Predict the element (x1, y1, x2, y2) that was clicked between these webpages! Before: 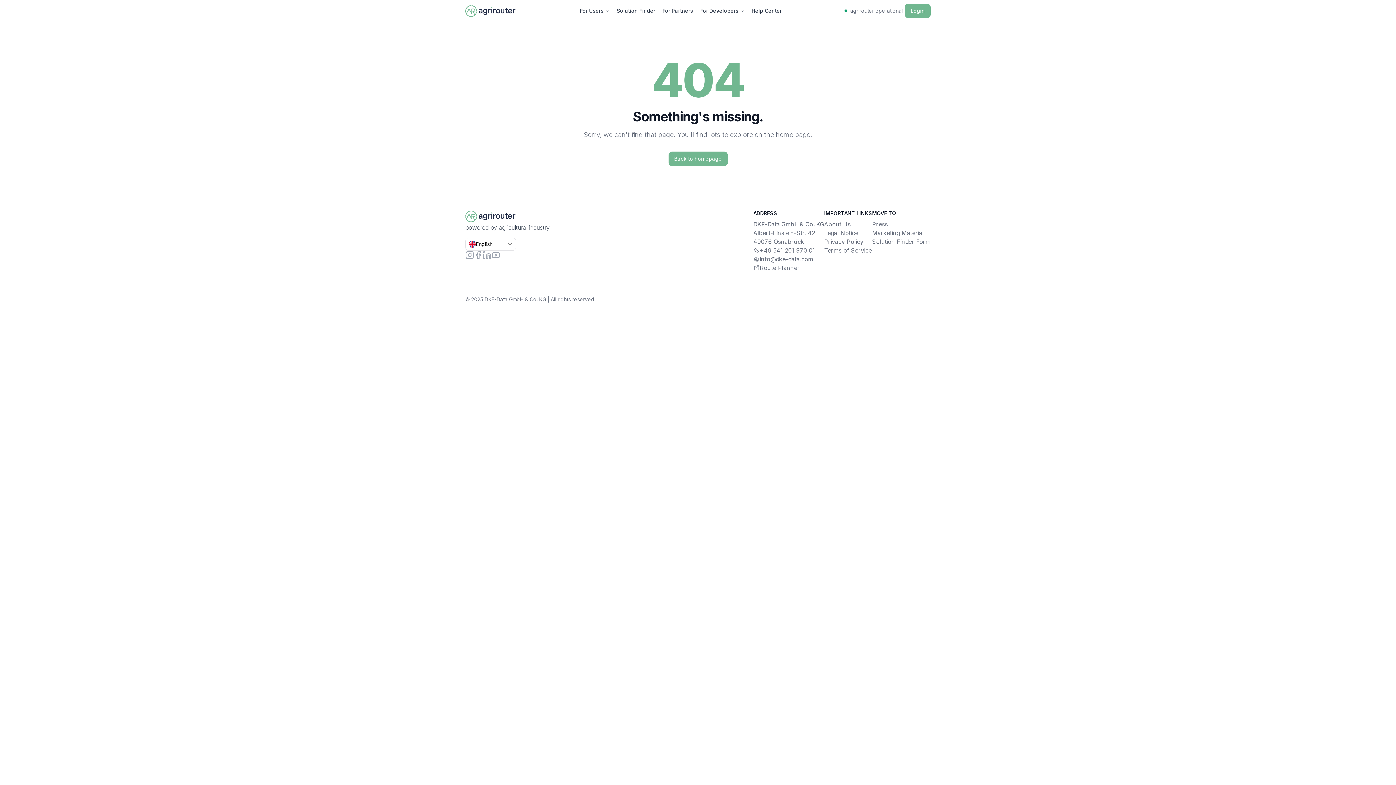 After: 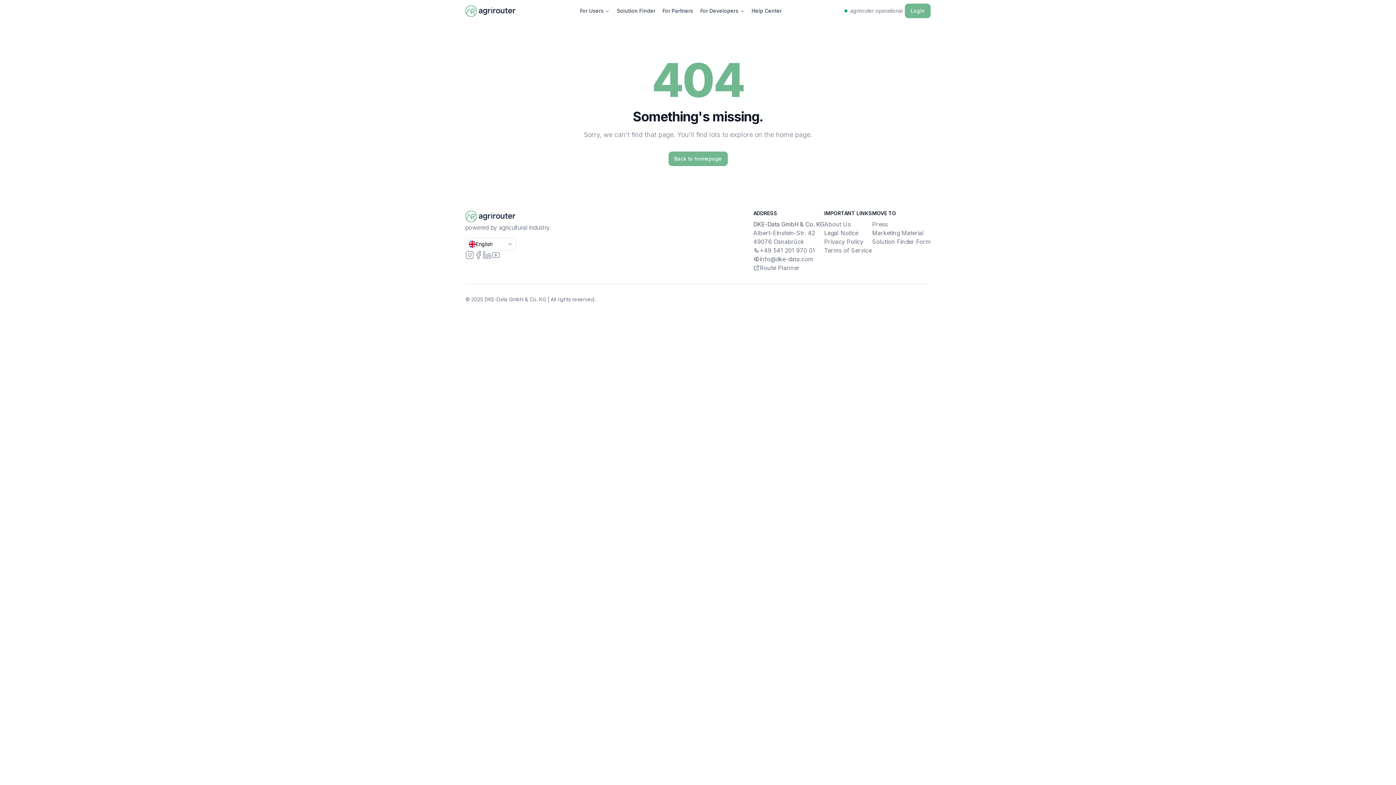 Action: label: Login bbox: (905, 3, 930, 18)